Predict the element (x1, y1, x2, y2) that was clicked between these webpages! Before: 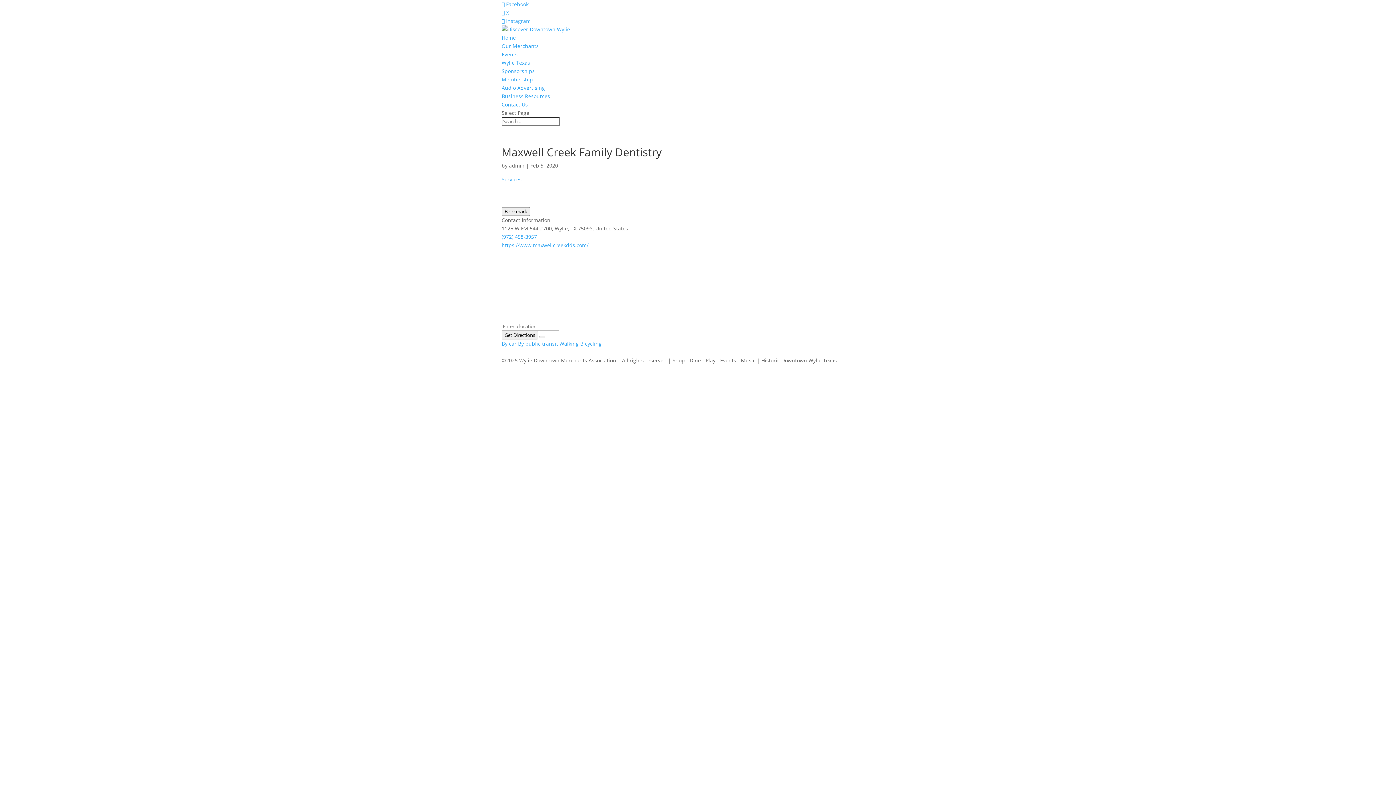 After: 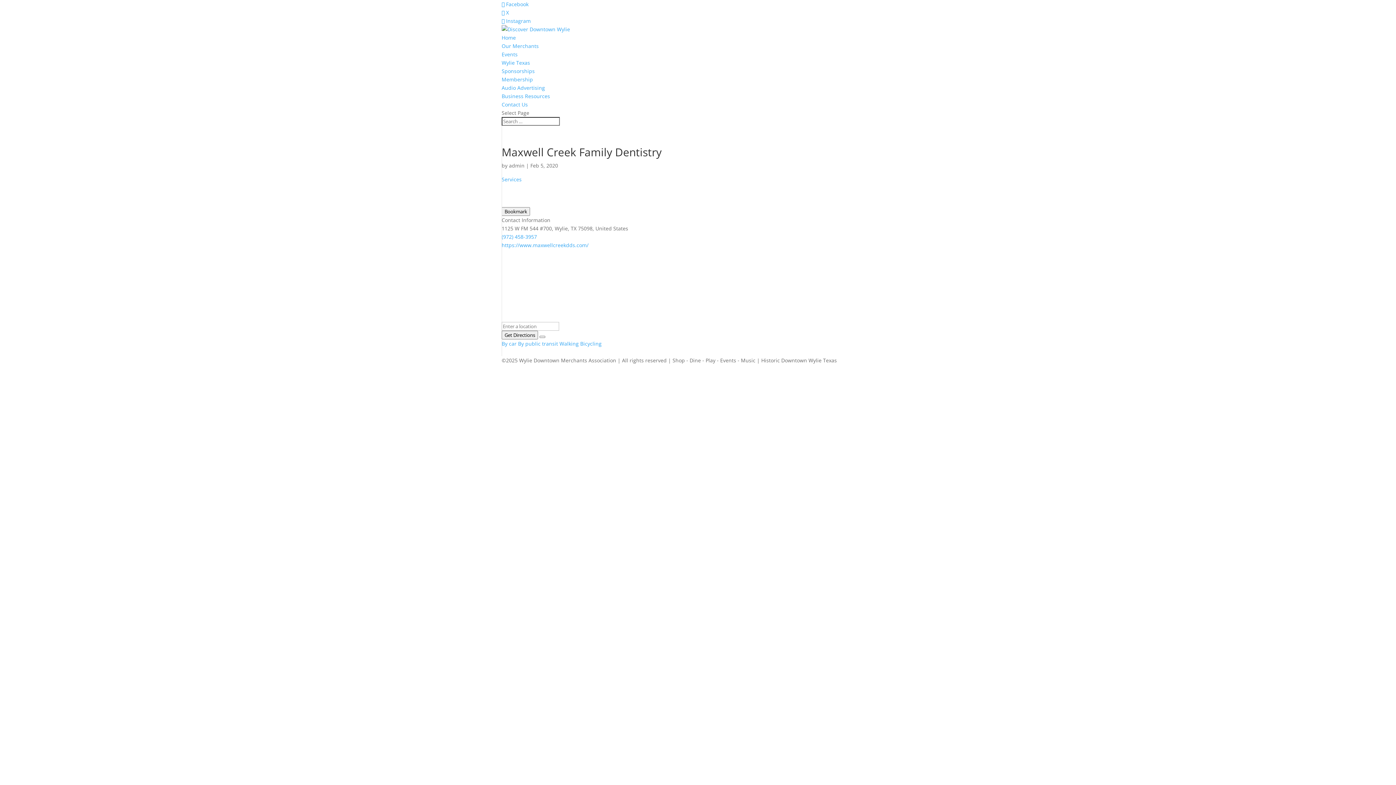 Action: bbox: (539, 336, 545, 338)